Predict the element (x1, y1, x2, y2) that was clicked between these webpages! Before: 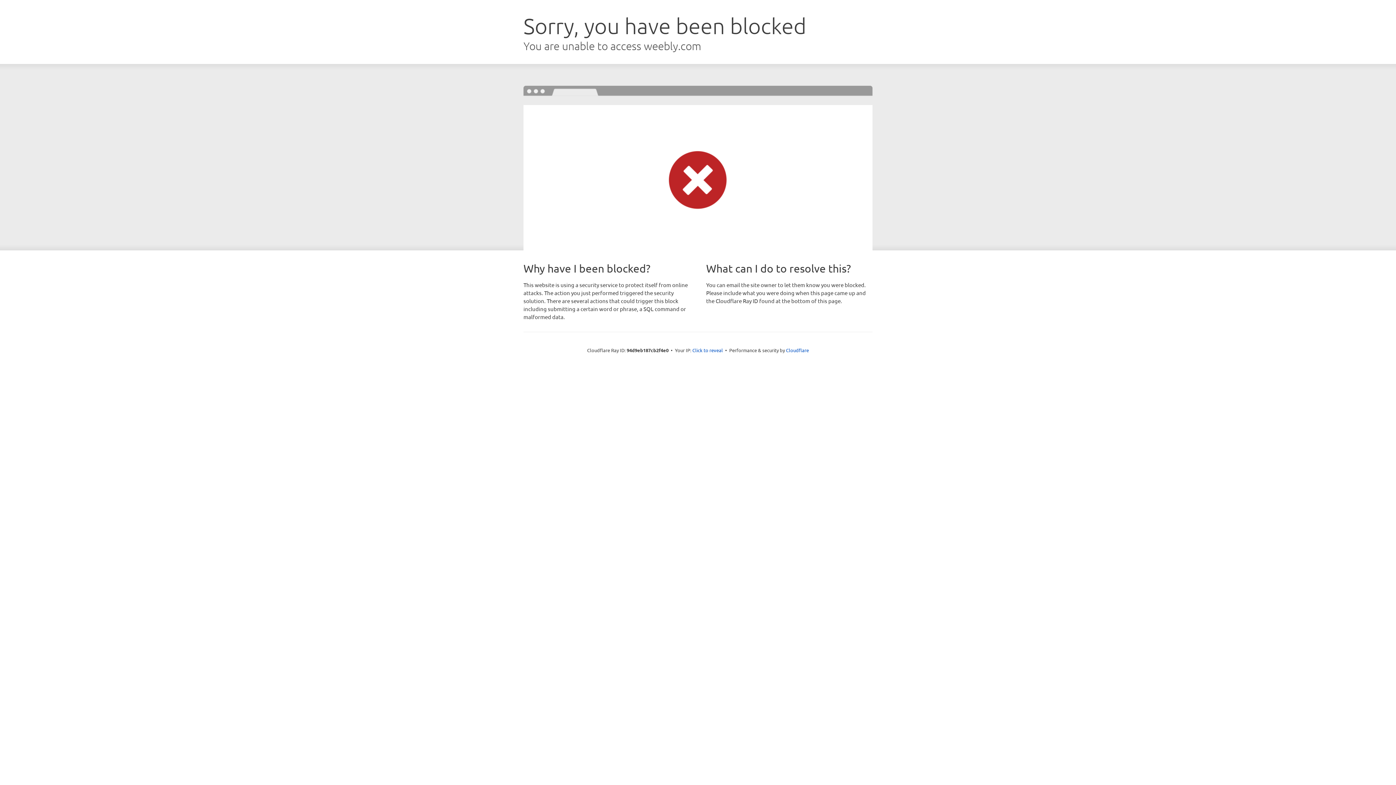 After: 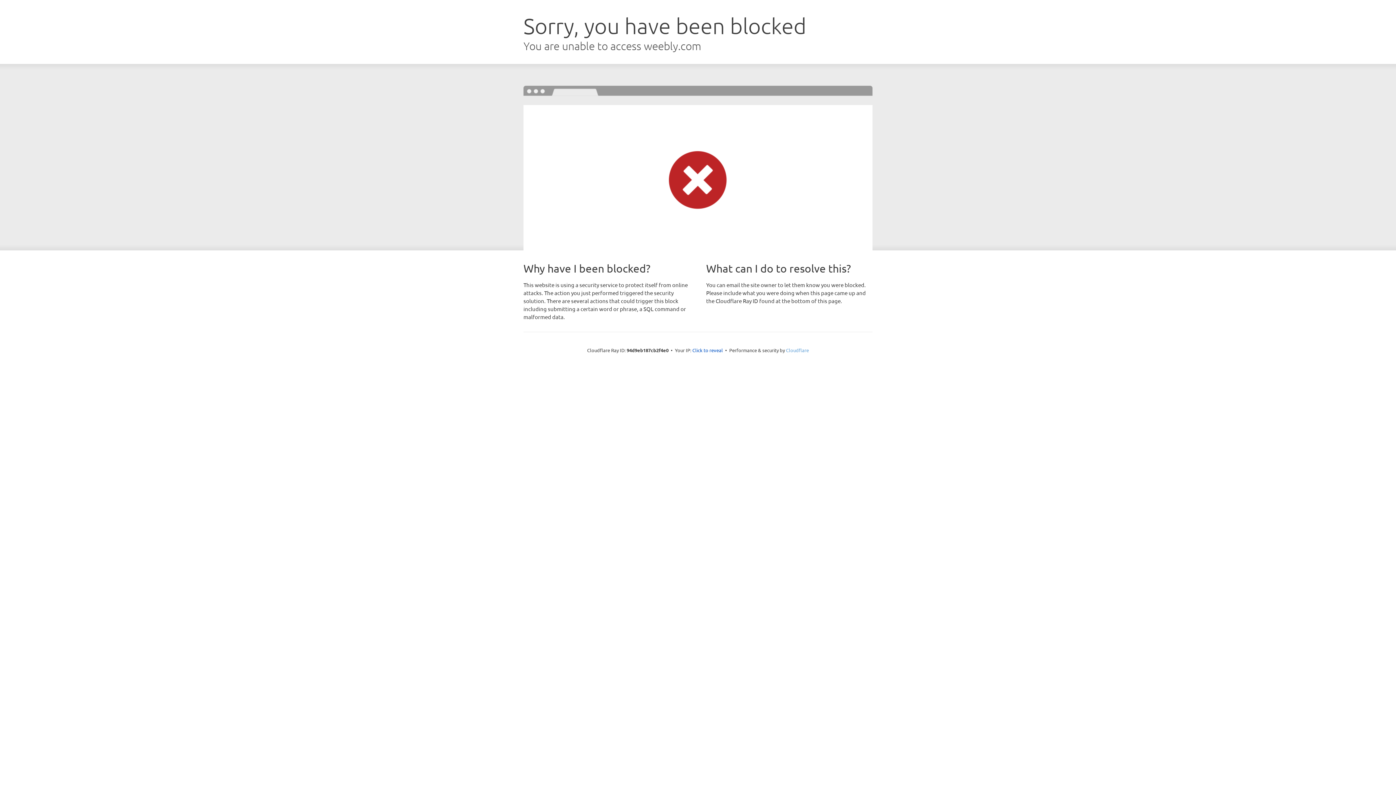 Action: label: Cloudflare bbox: (786, 347, 809, 353)